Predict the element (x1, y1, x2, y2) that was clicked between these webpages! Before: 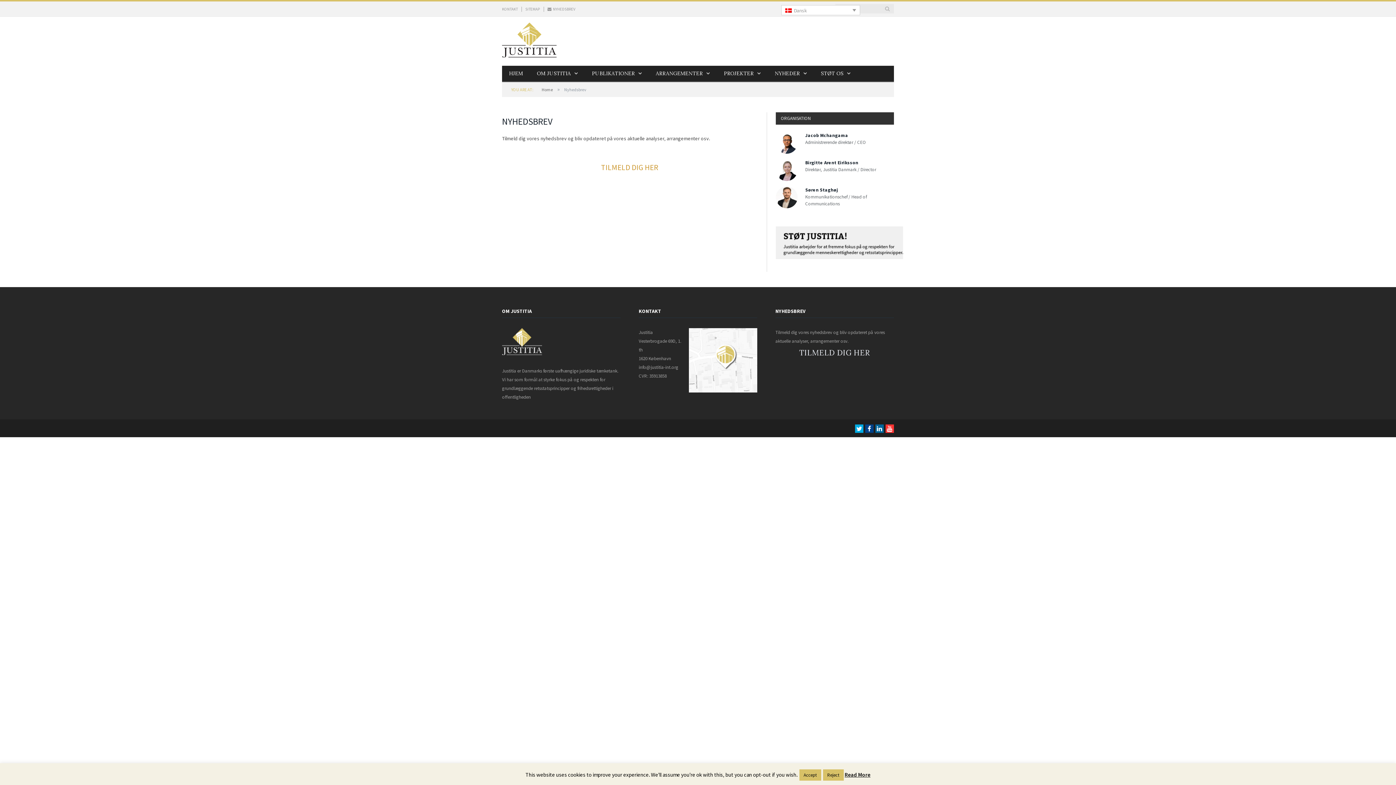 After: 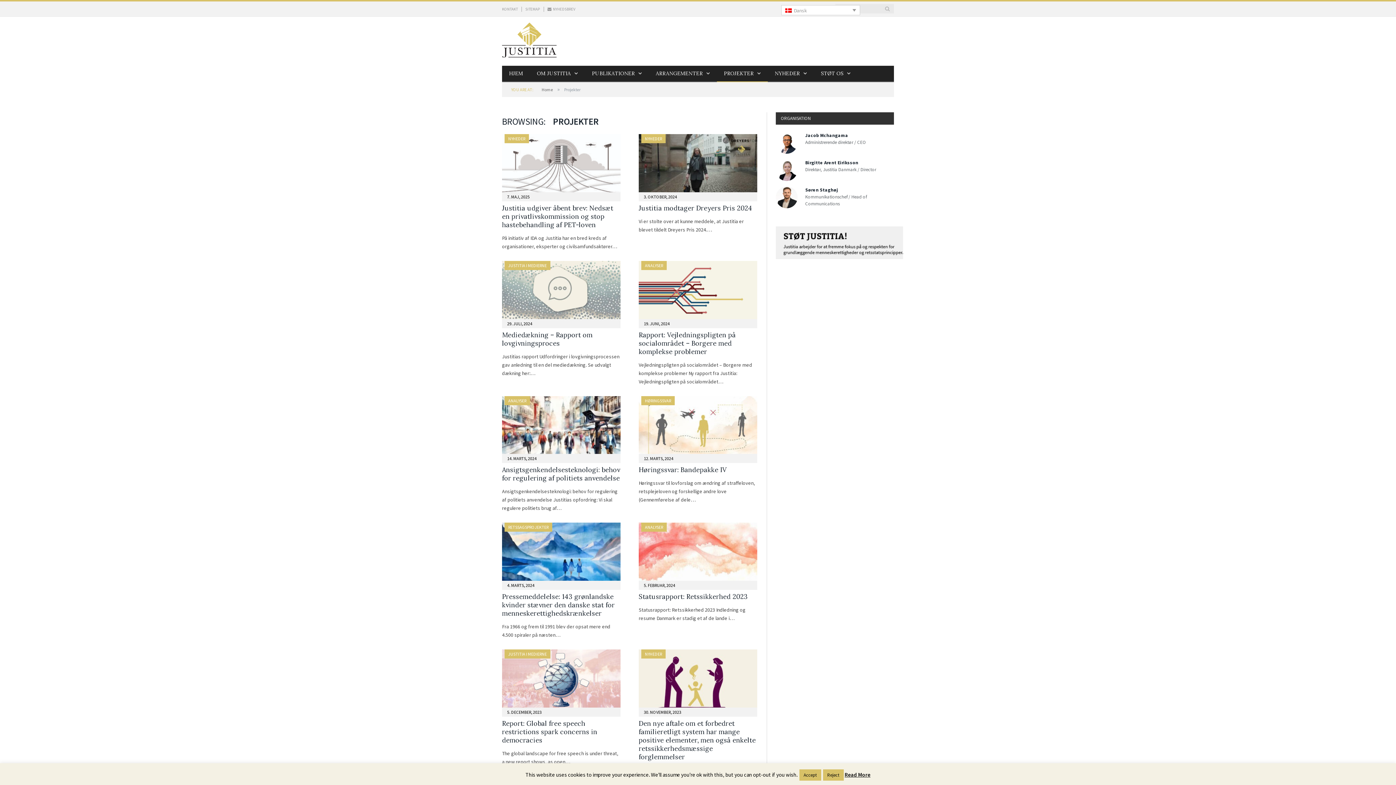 Action: bbox: (717, 65, 768, 82) label: PROJEKTER